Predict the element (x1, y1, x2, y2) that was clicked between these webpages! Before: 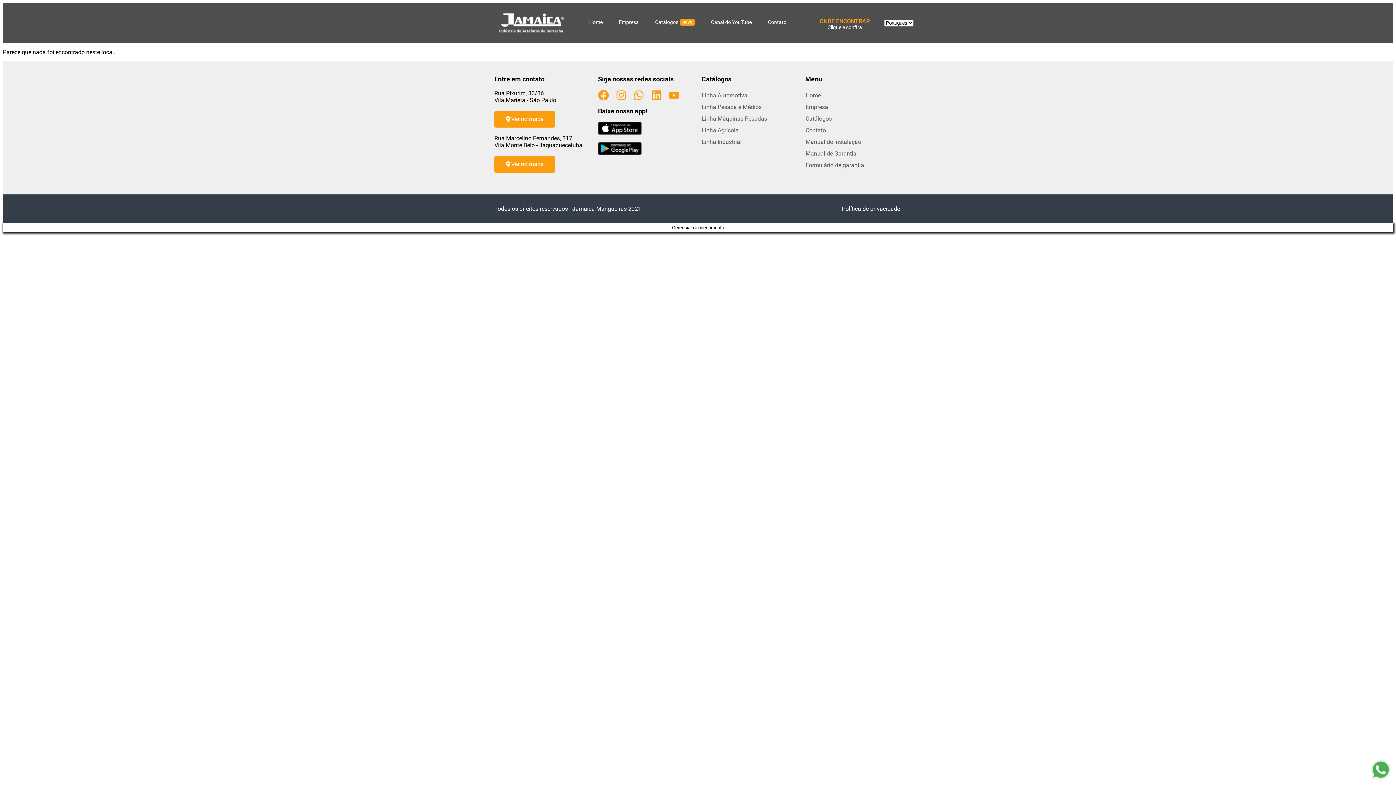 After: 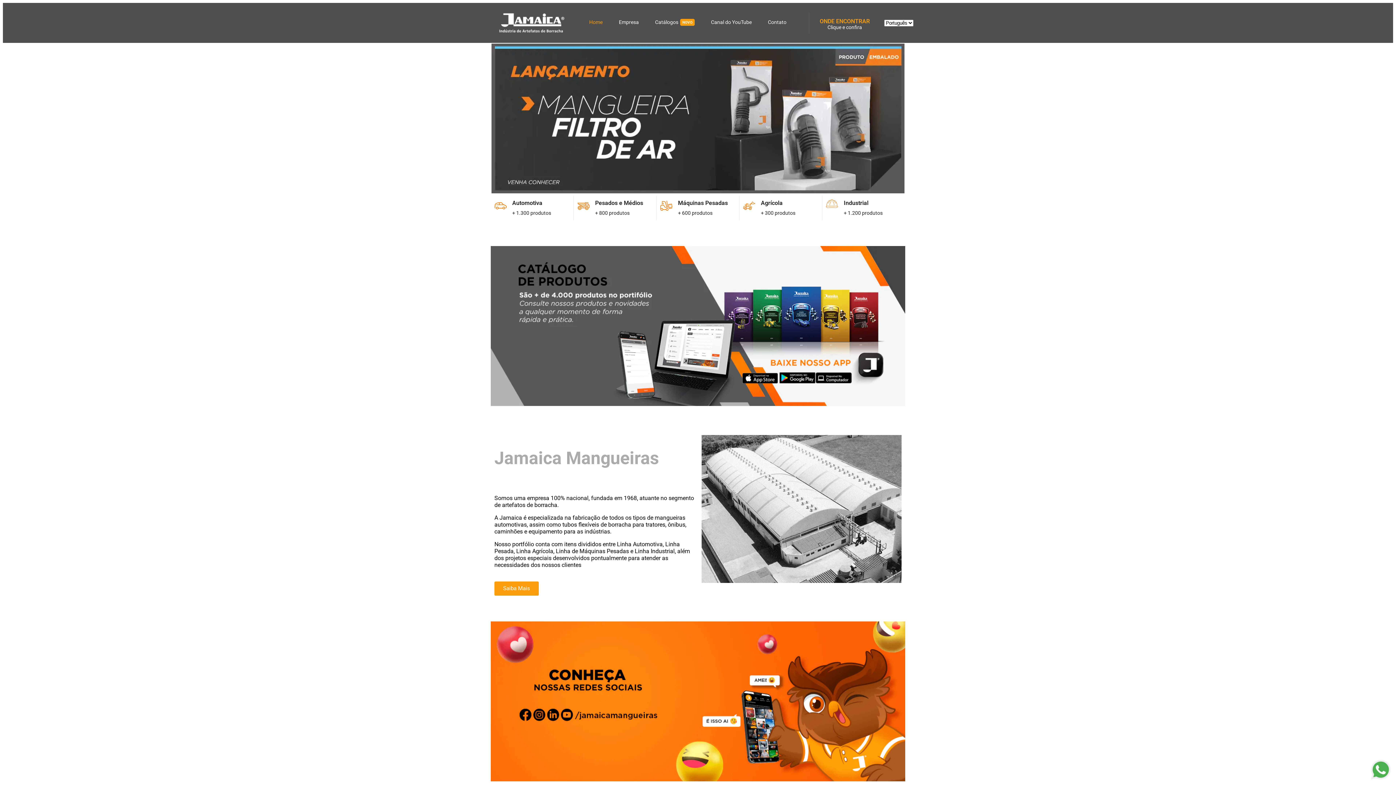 Action: label: Home bbox: (589, 18, 602, 27)